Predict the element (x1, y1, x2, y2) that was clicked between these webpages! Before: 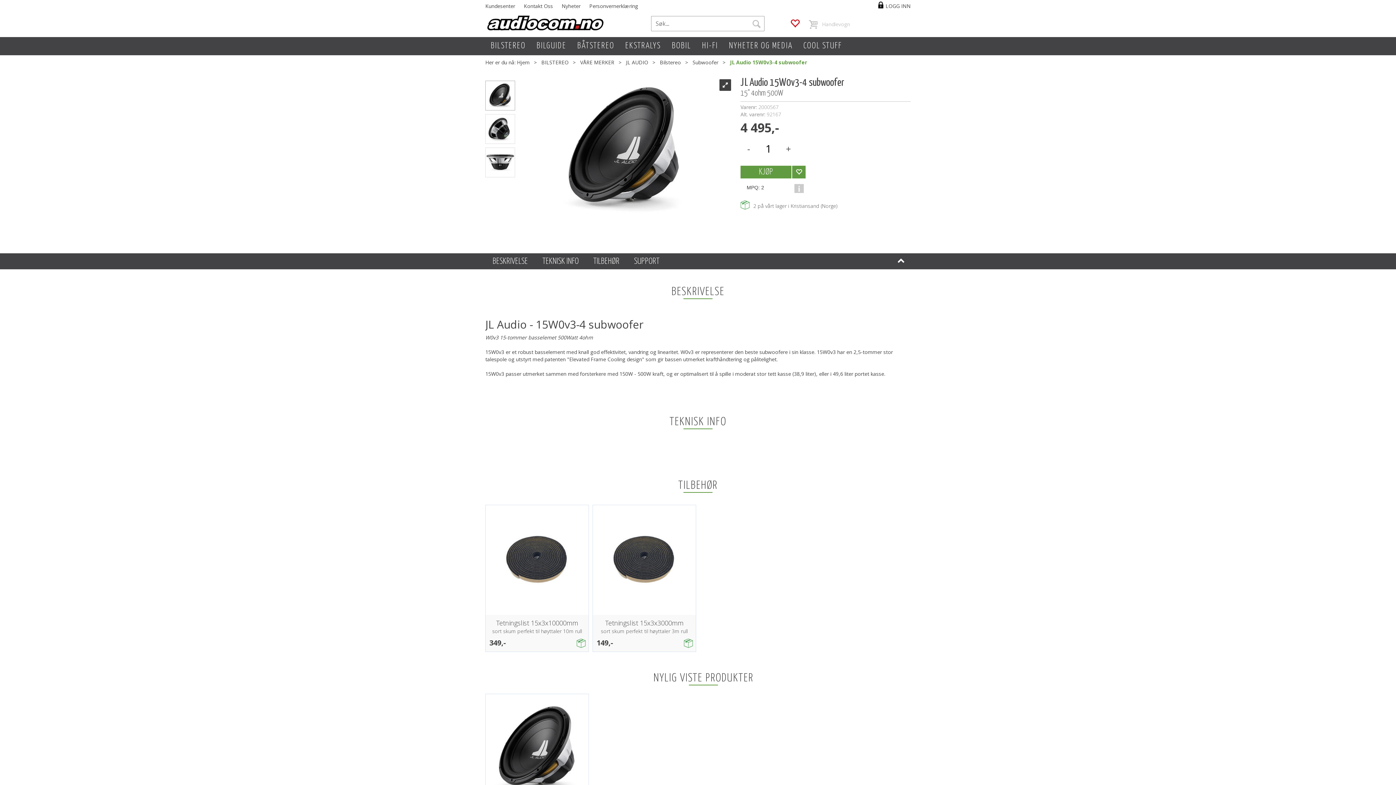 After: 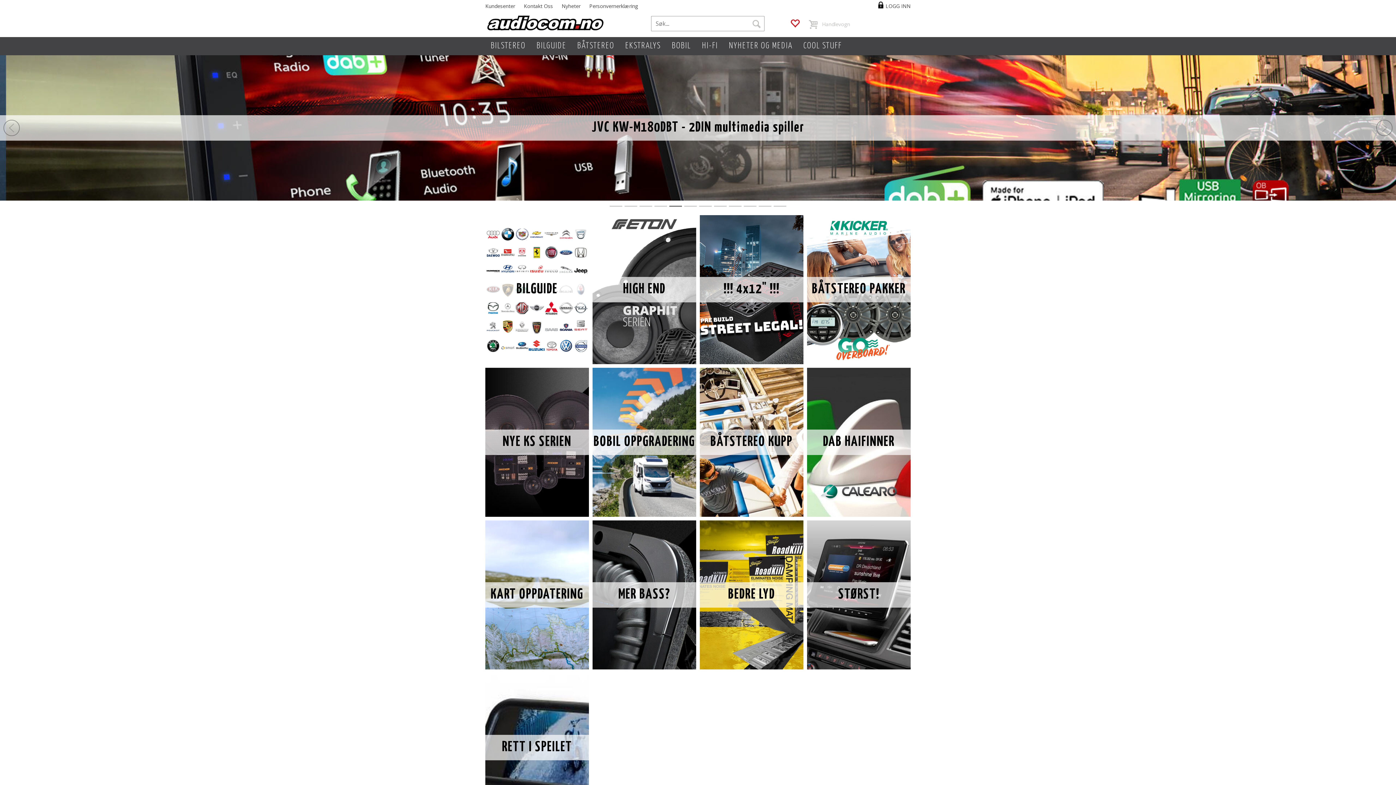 Action: label: Hjem bbox: (517, 58, 529, 65)